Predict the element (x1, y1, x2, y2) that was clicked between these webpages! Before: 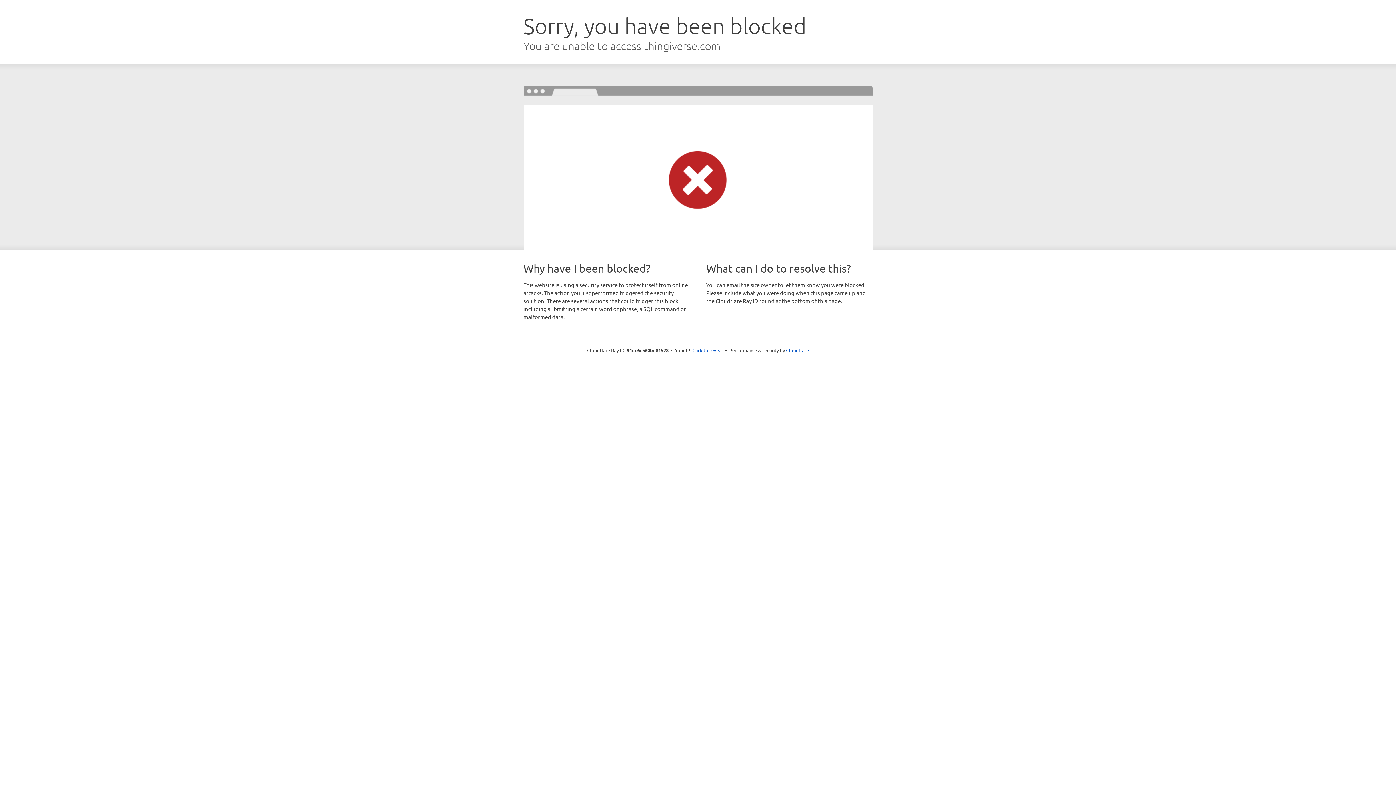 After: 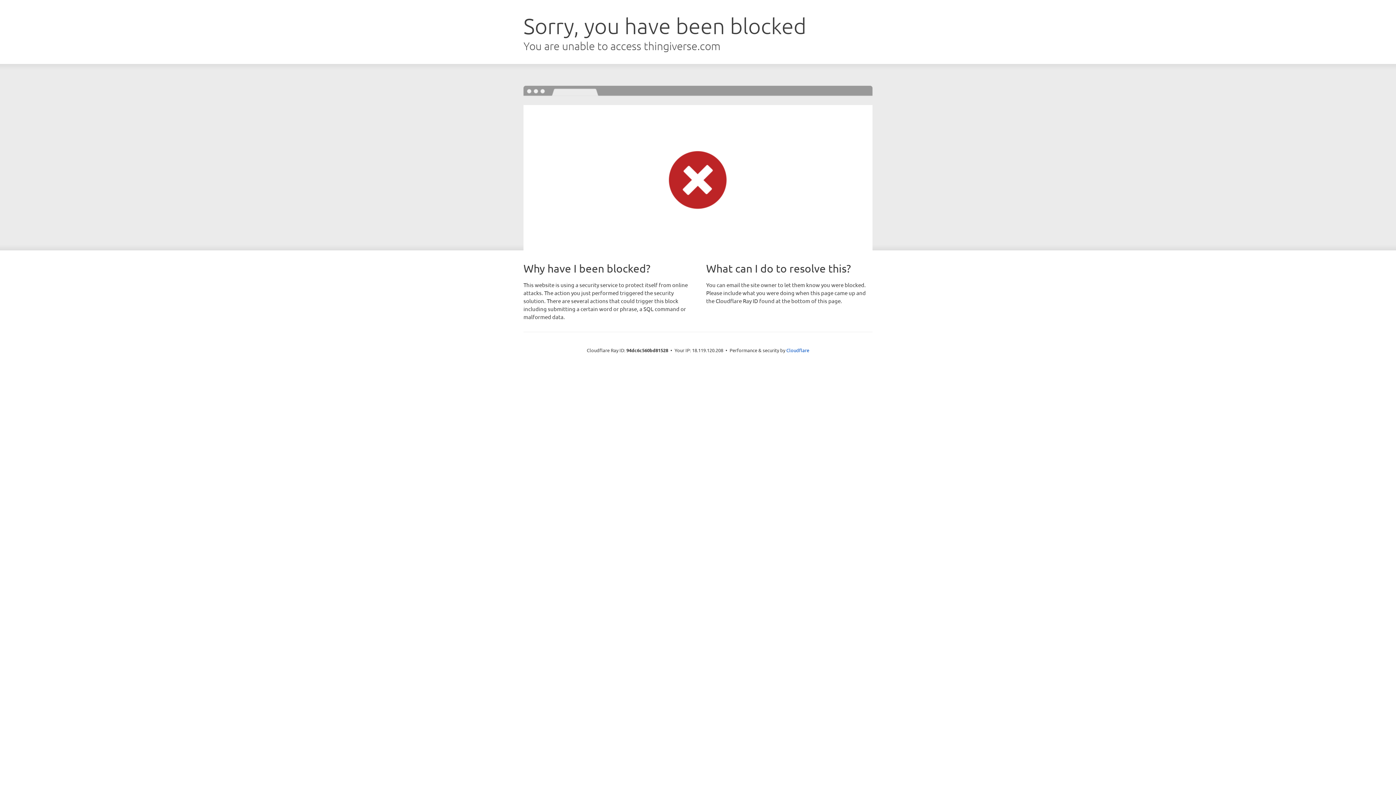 Action: label: Click to reveal bbox: (692, 346, 723, 353)